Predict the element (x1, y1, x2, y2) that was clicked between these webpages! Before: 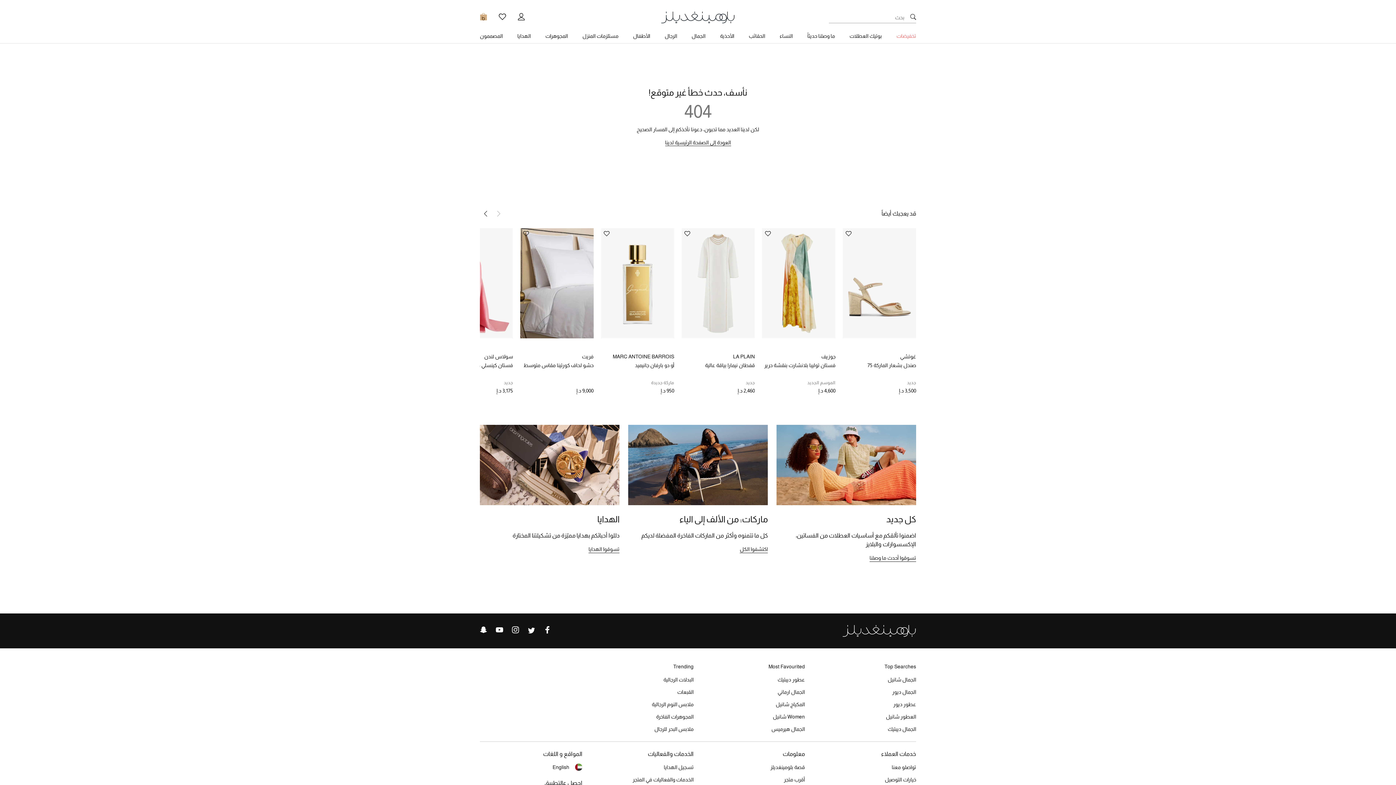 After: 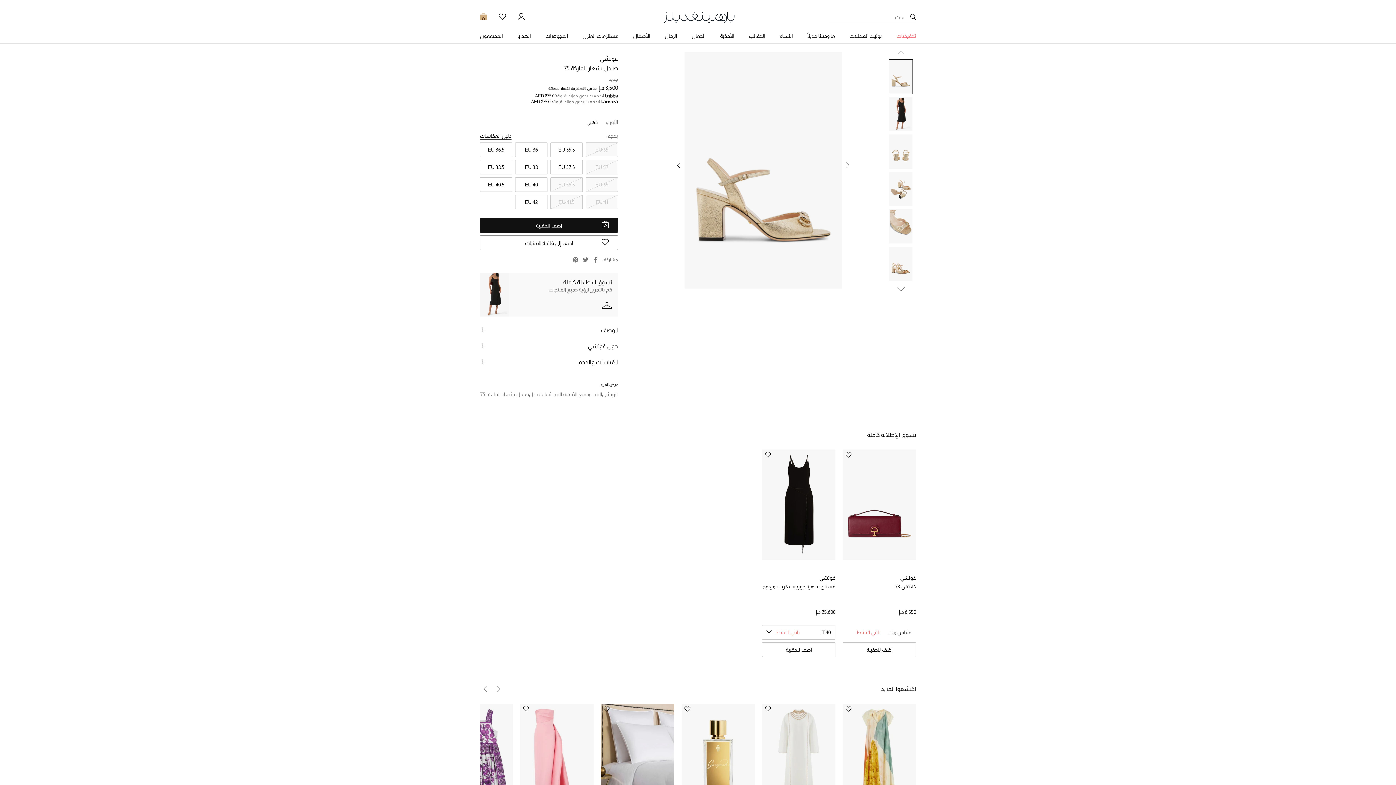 Action: bbox: (842, 352, 916, 360) label: غوتشي